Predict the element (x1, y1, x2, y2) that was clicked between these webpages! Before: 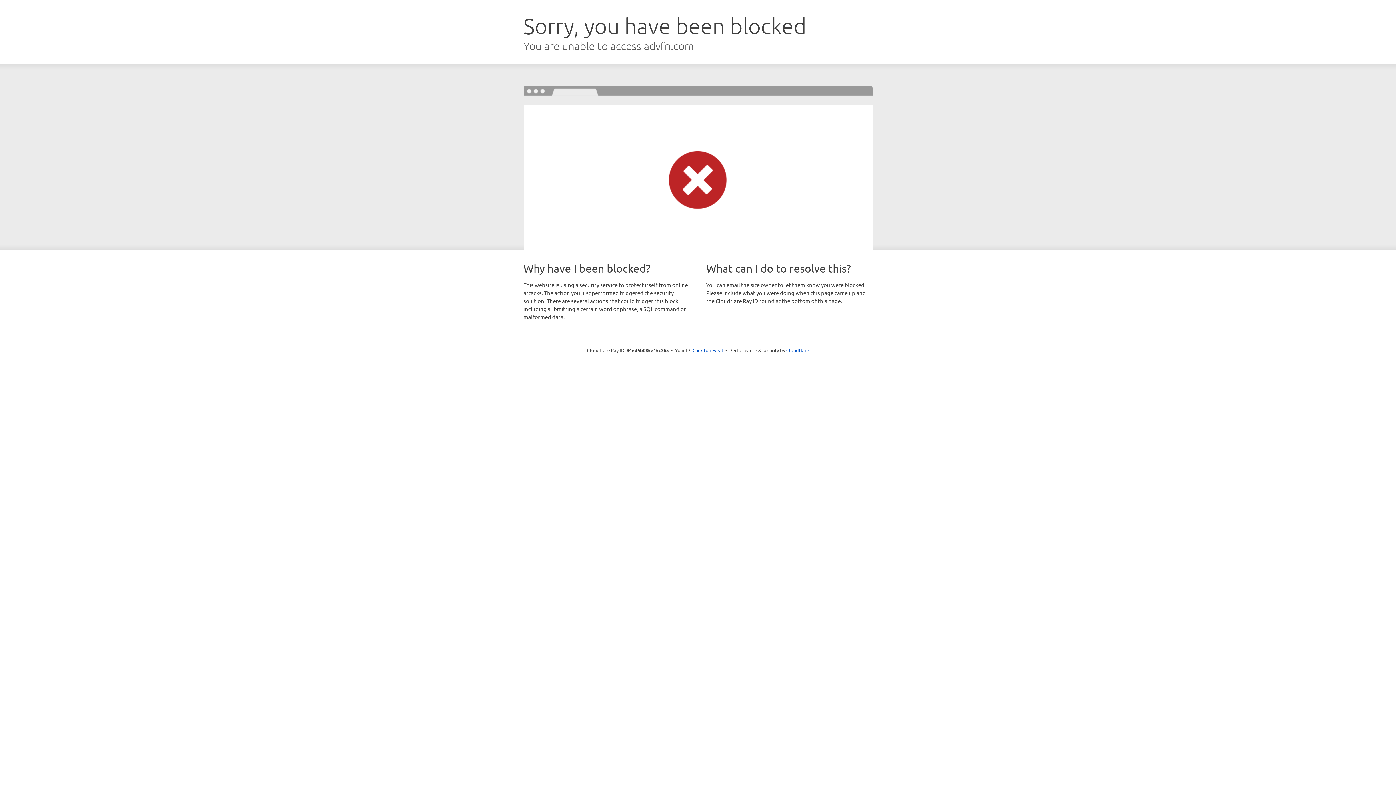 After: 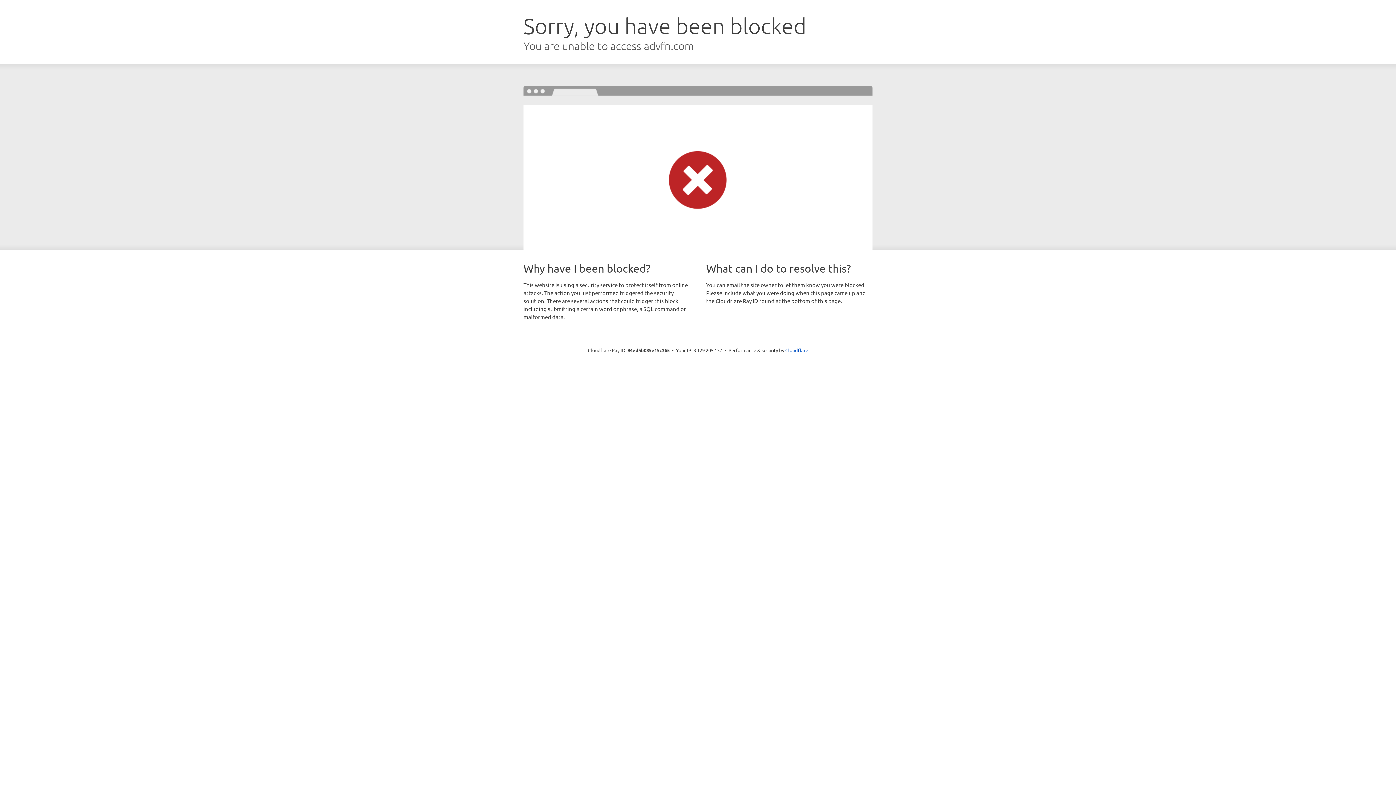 Action: label: Click to reveal bbox: (692, 346, 723, 353)